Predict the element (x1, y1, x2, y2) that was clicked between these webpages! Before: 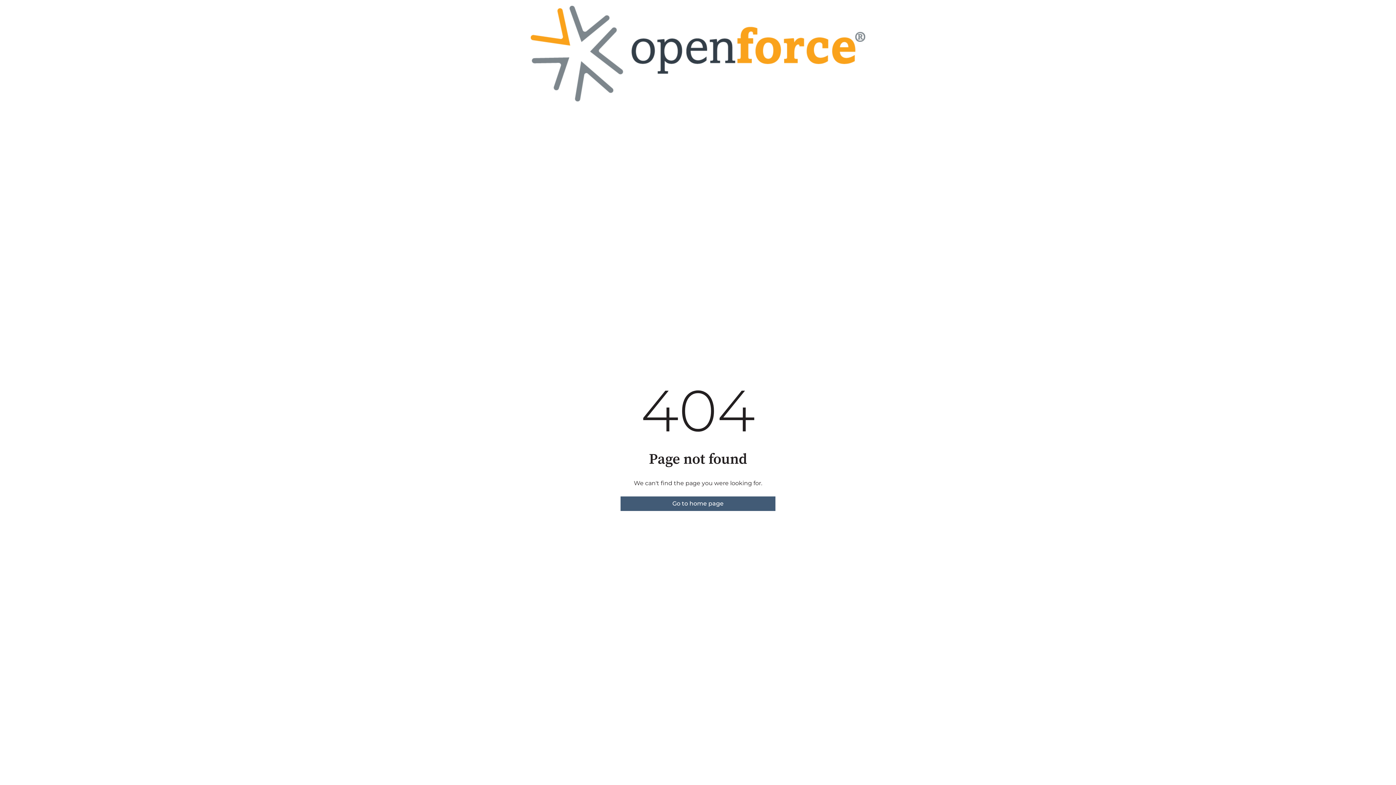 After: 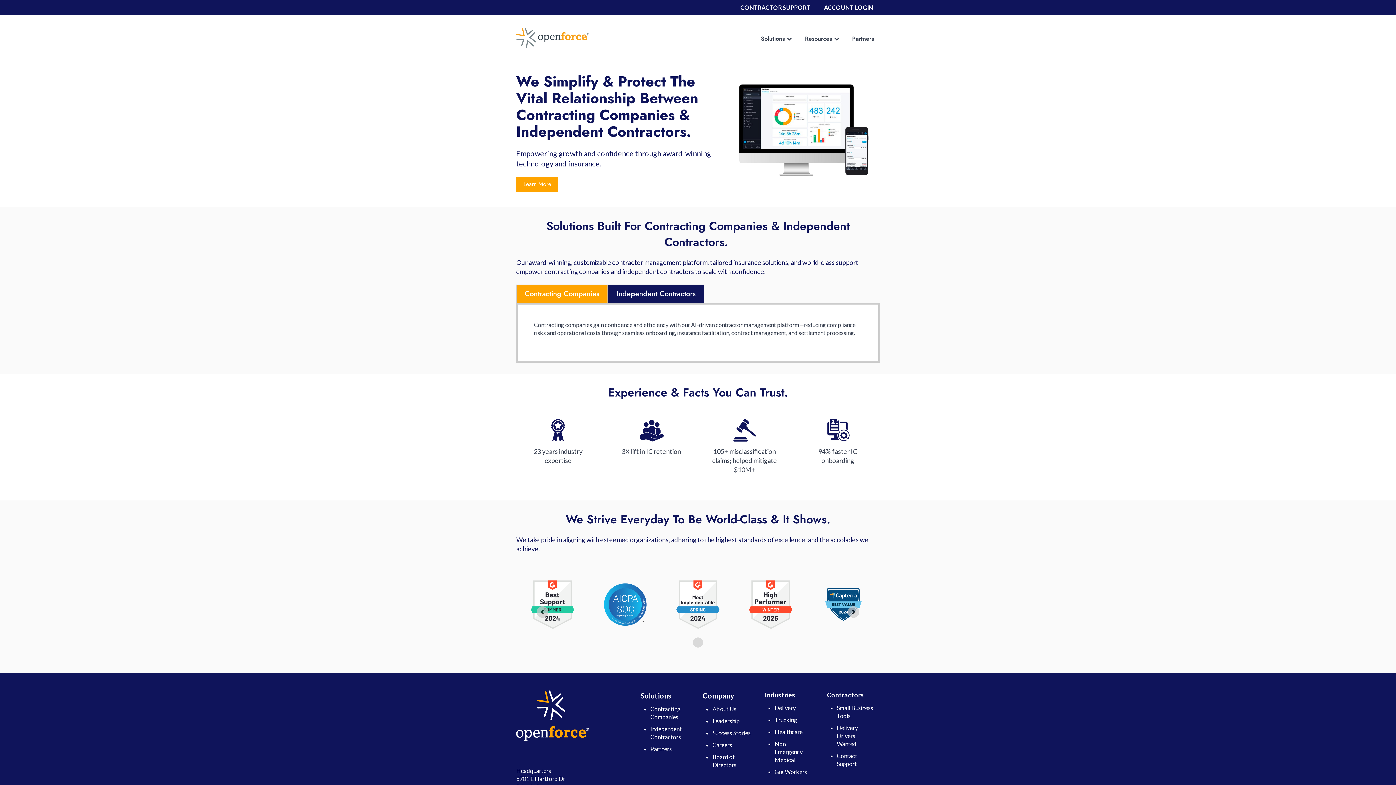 Action: label: Go to home page bbox: (620, 496, 775, 511)